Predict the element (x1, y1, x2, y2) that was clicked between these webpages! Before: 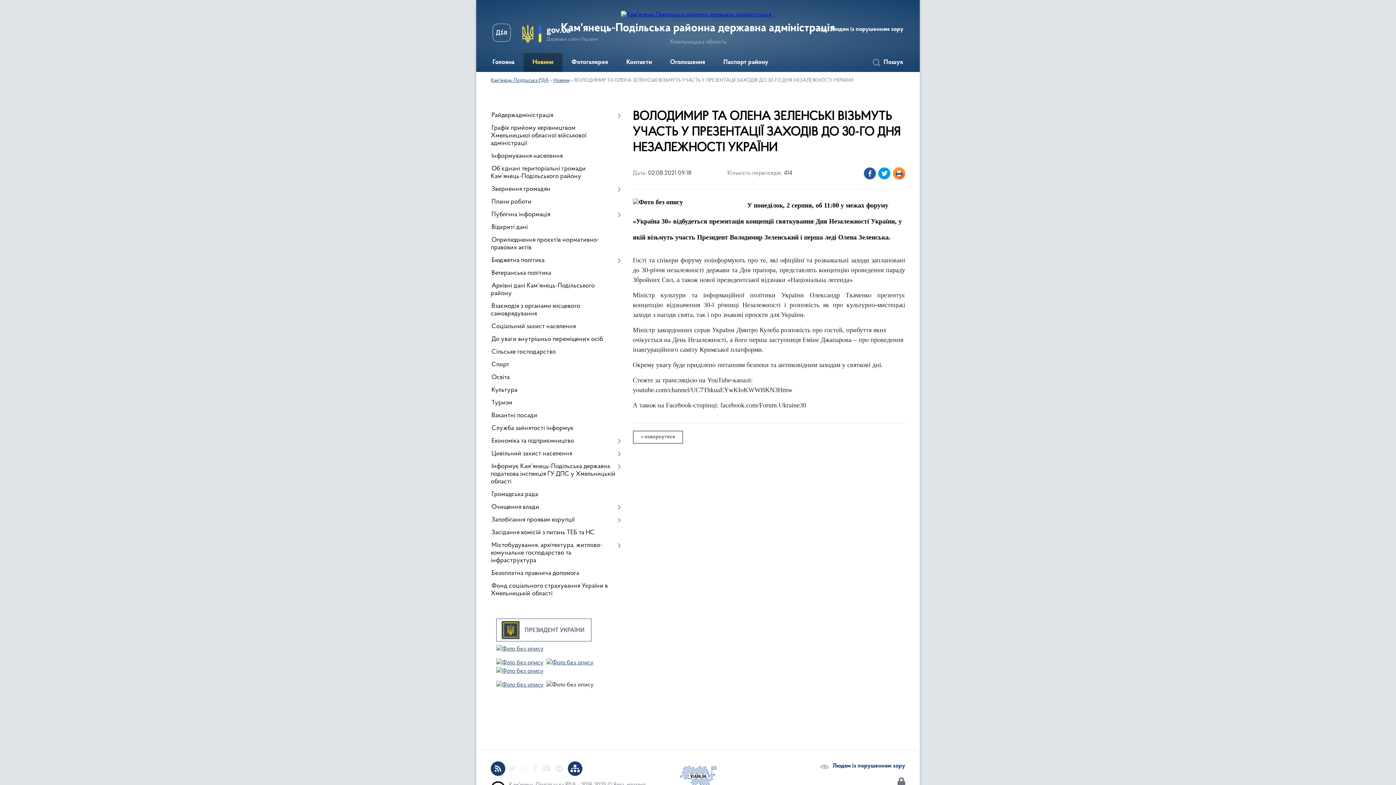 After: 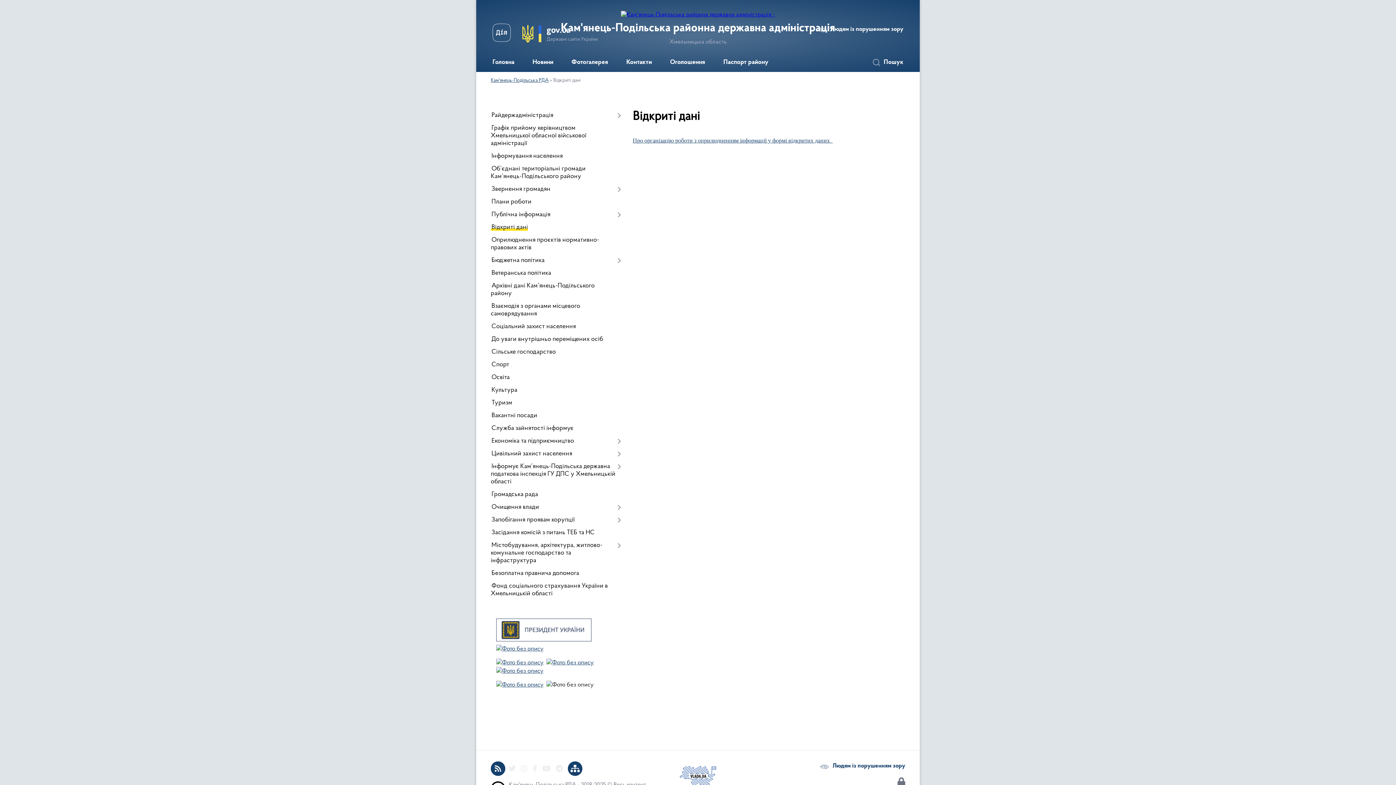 Action: bbox: (490, 221, 621, 234) label: Відкриті дані